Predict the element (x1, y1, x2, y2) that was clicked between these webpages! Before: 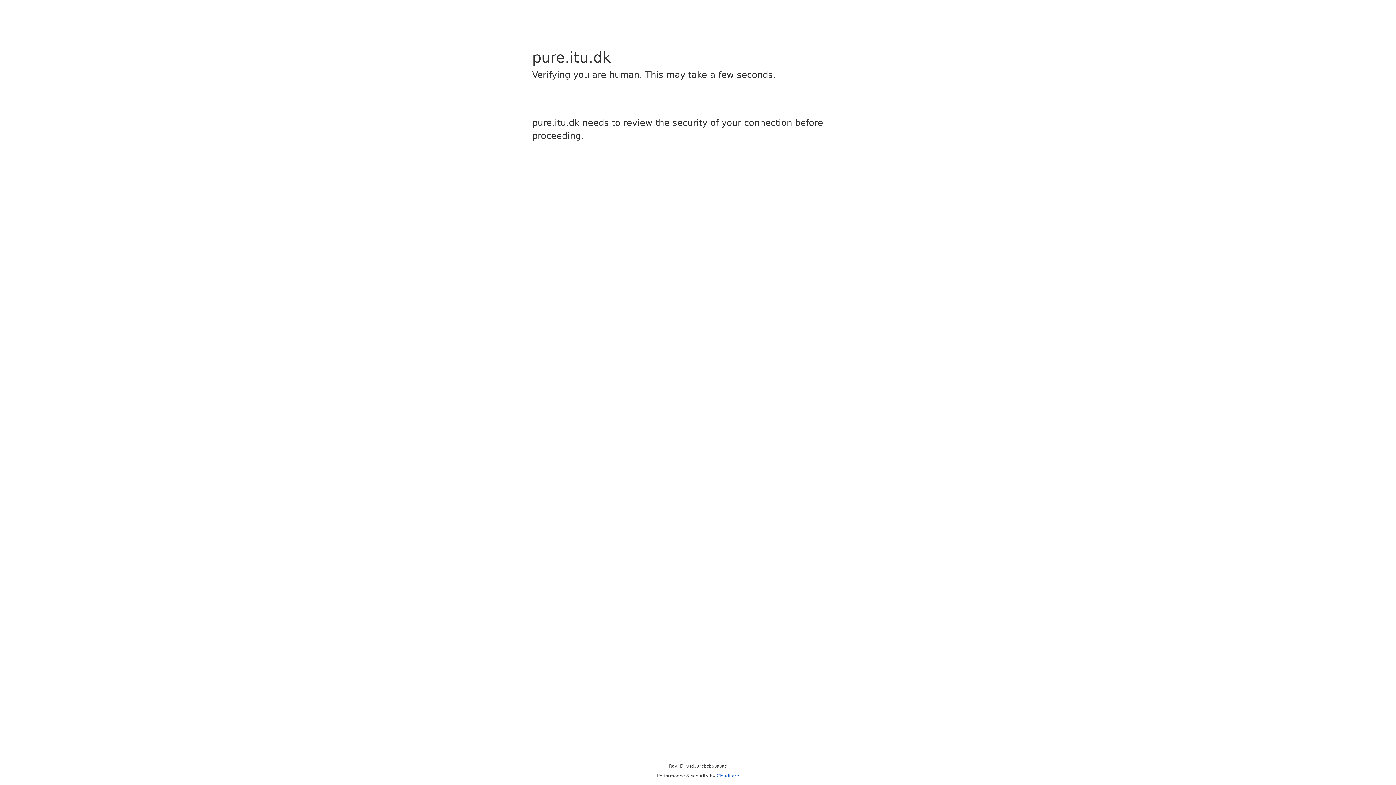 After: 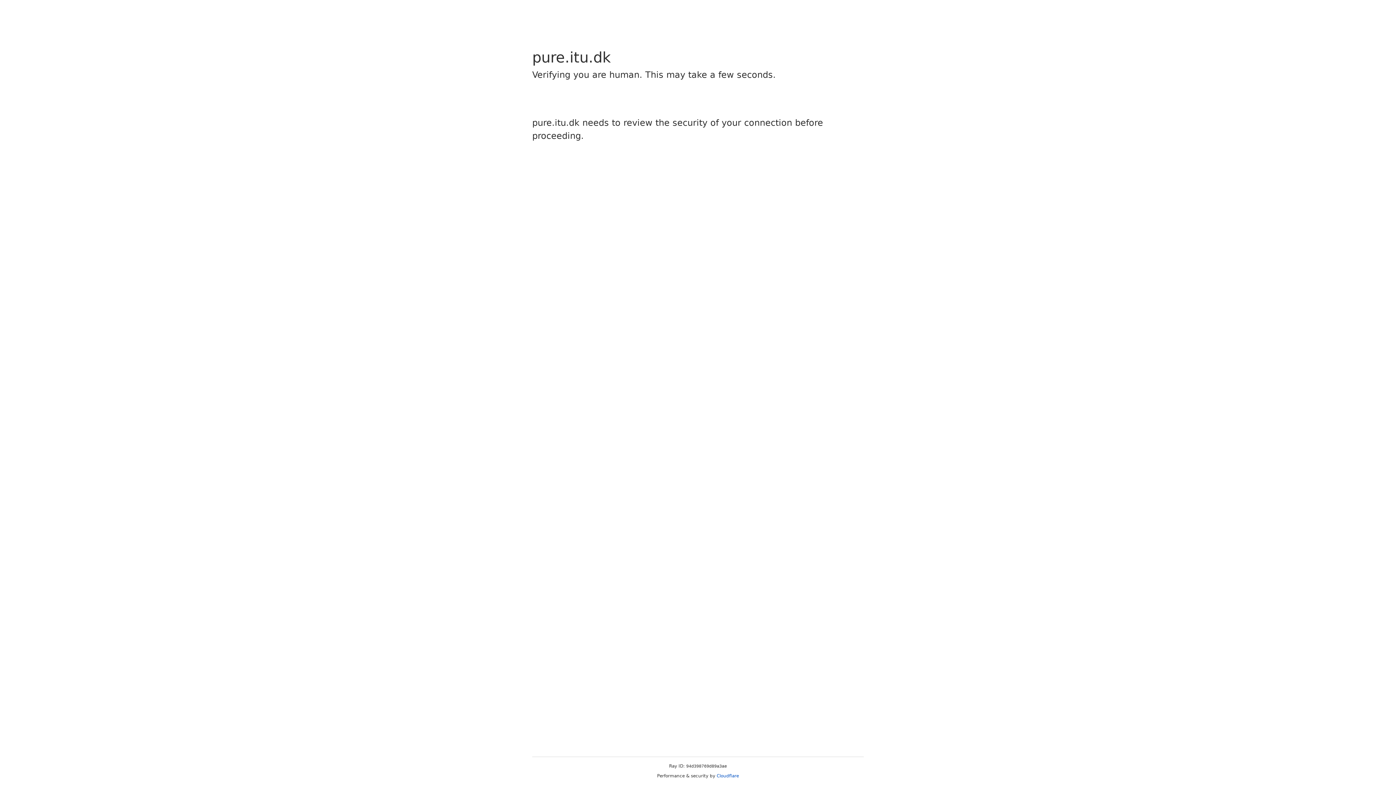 Action: label: Cloudflare bbox: (716, 773, 739, 778)